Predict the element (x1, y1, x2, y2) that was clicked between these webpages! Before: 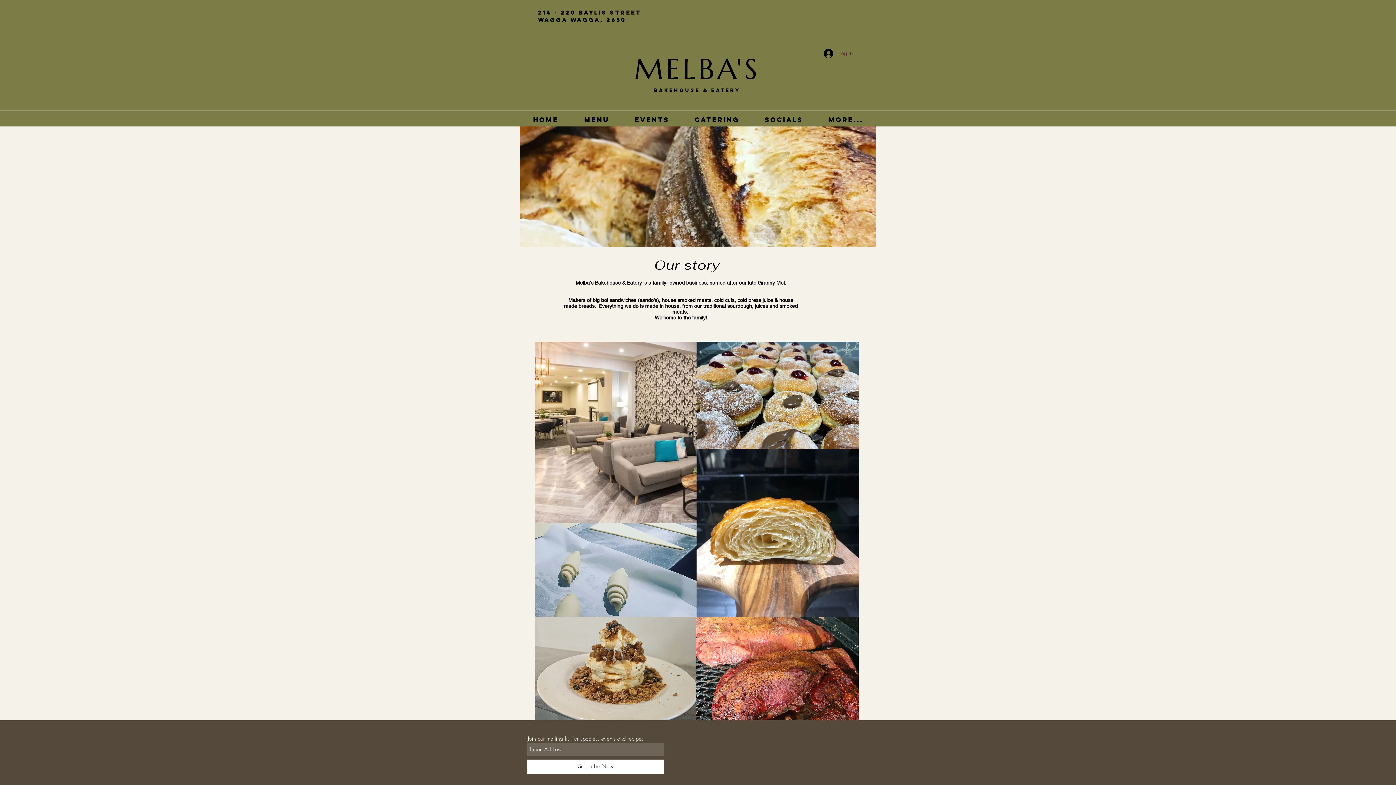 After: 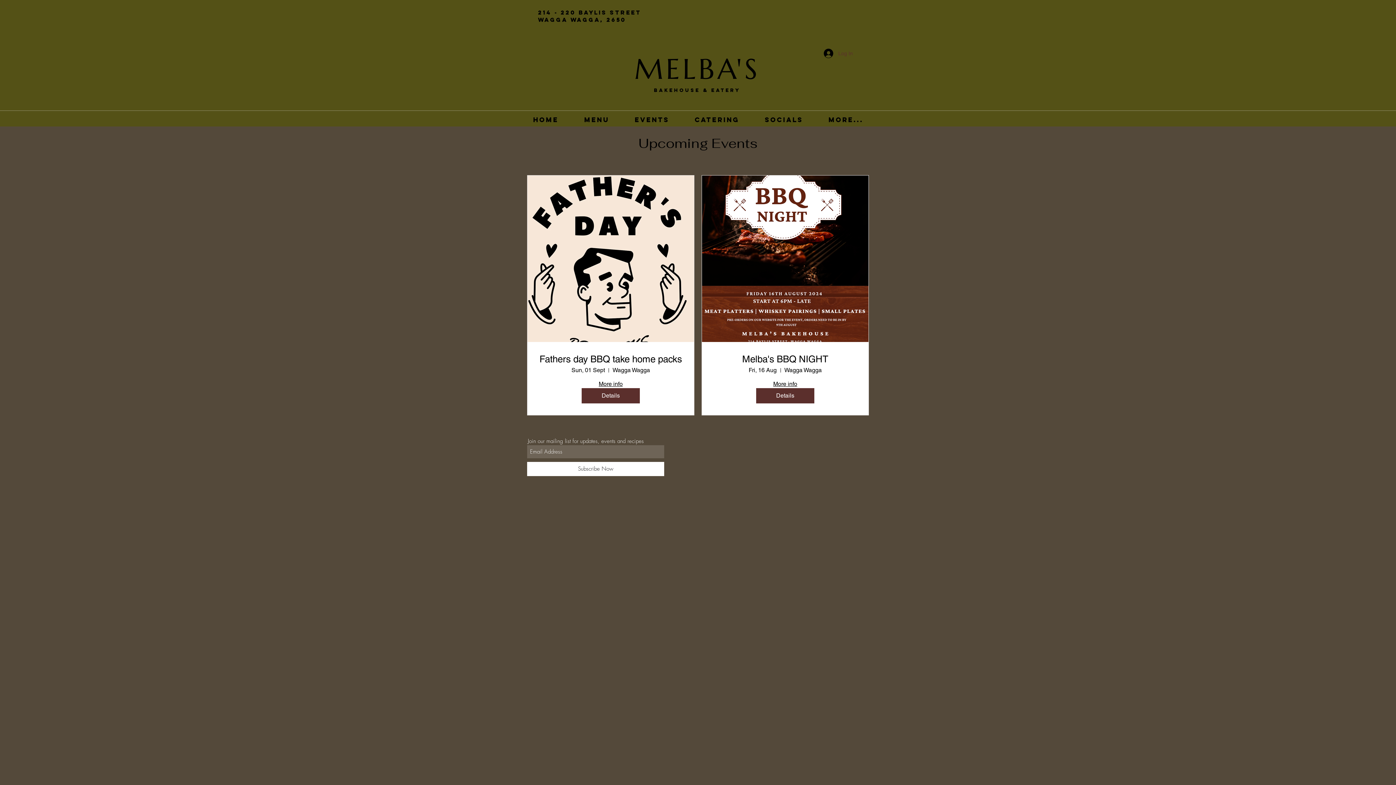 Action: label: Events bbox: (622, 113, 682, 126)